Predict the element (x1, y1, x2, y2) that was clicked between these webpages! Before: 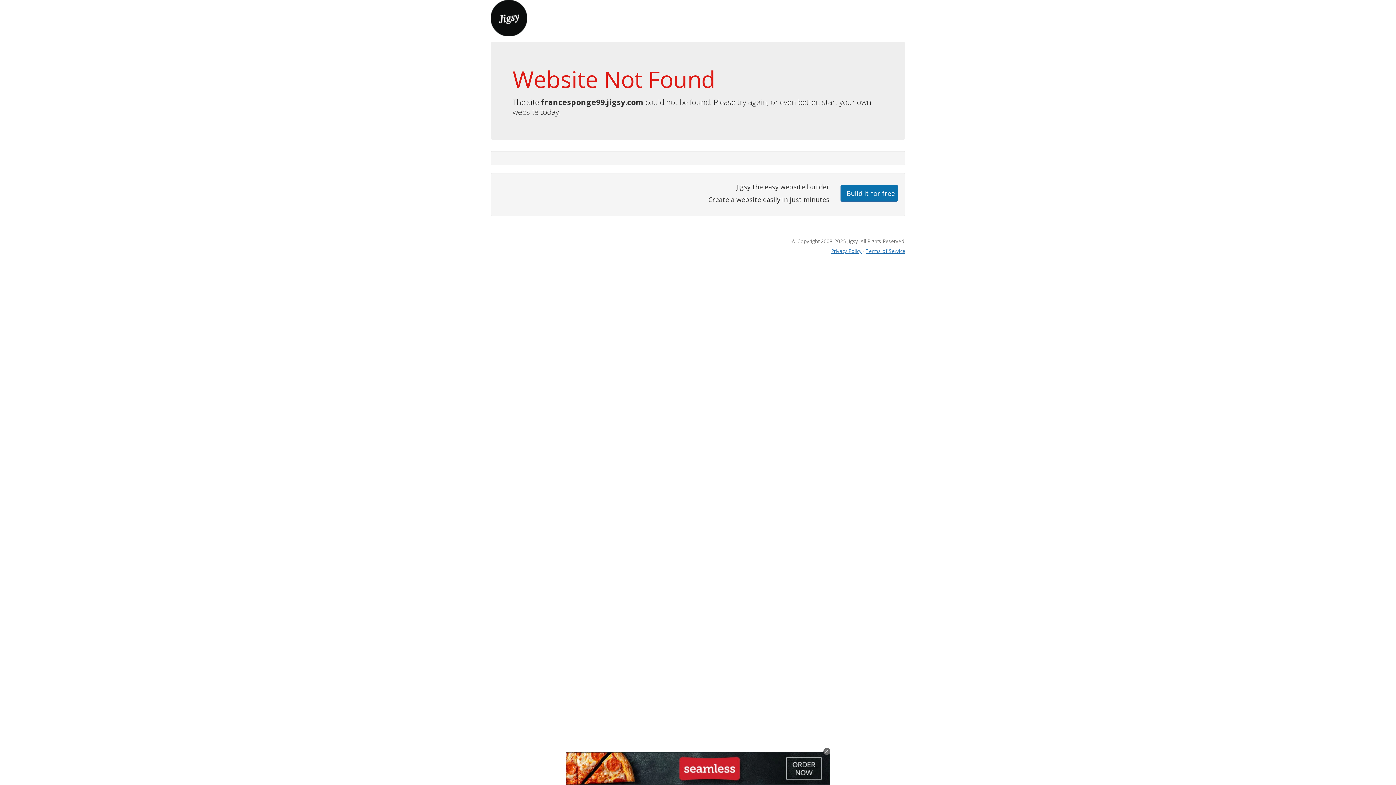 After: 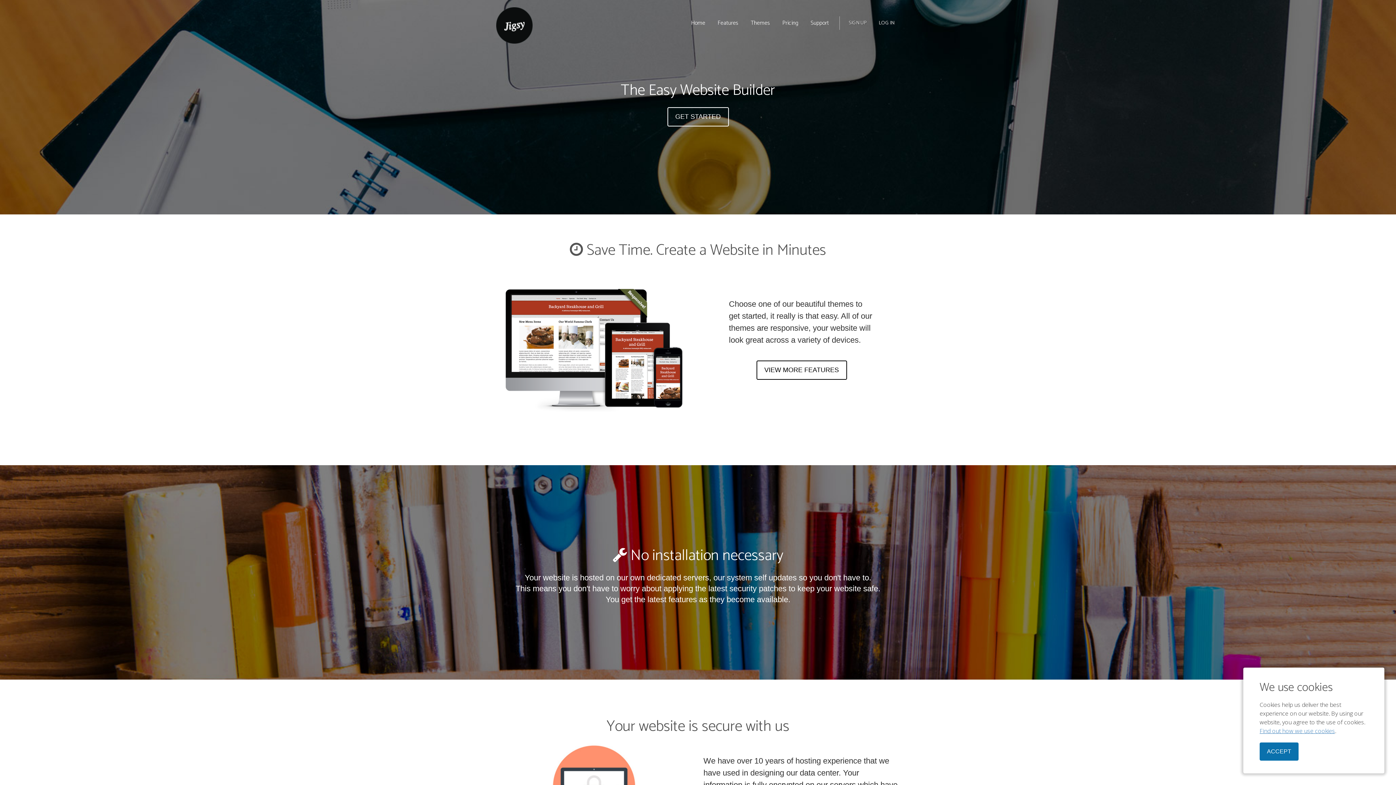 Action: bbox: (490, 13, 527, 21)